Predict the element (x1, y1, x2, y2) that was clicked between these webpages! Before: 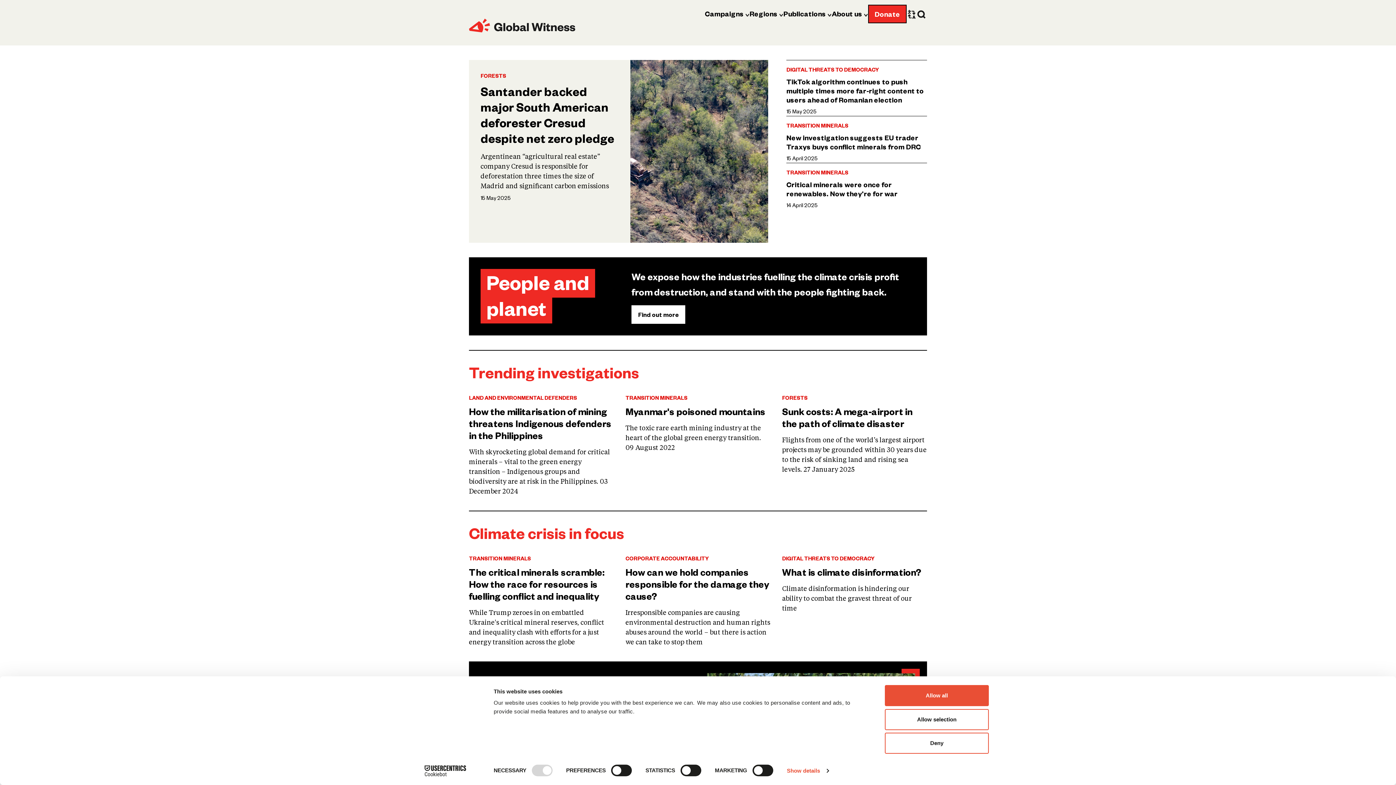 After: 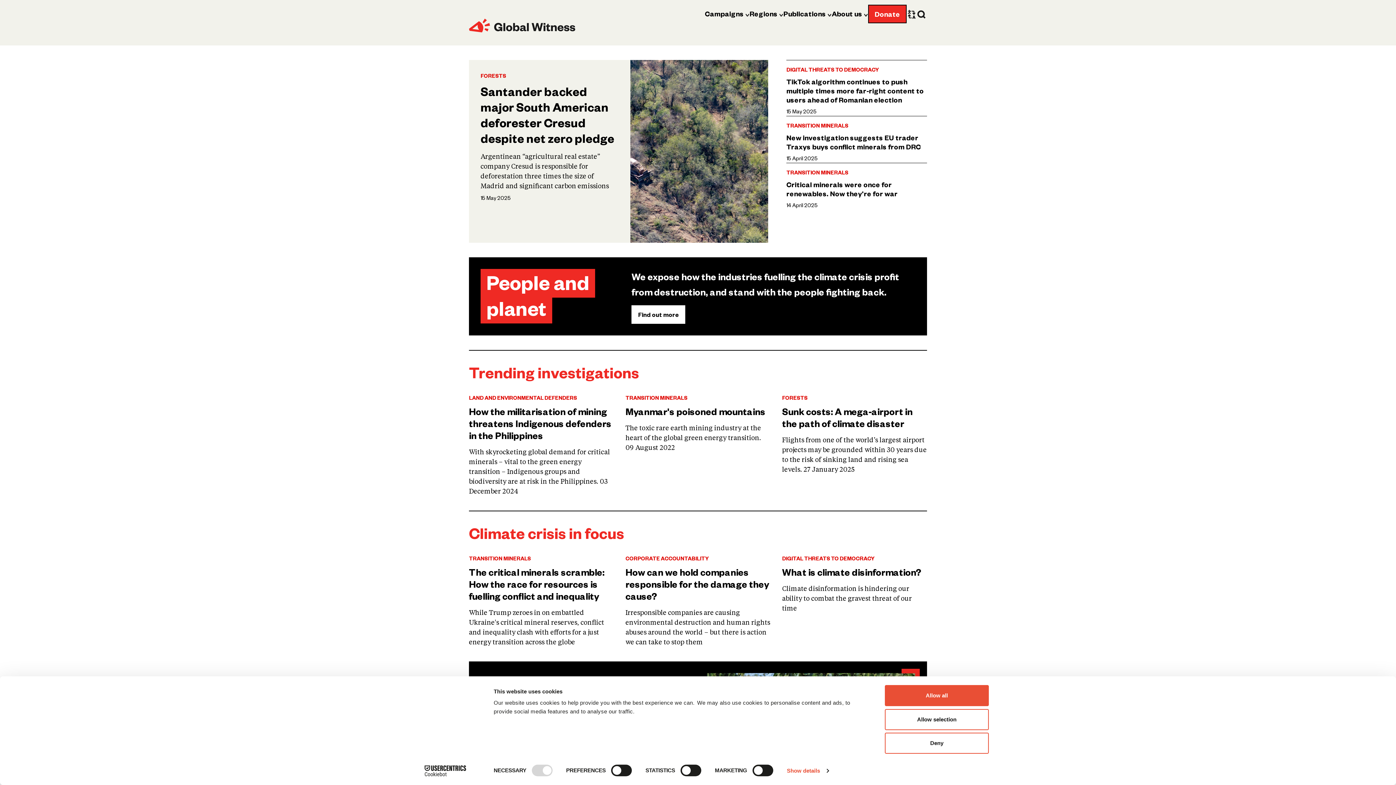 Action: label: Global Witness Home bbox: (469, 18, 575, 32)